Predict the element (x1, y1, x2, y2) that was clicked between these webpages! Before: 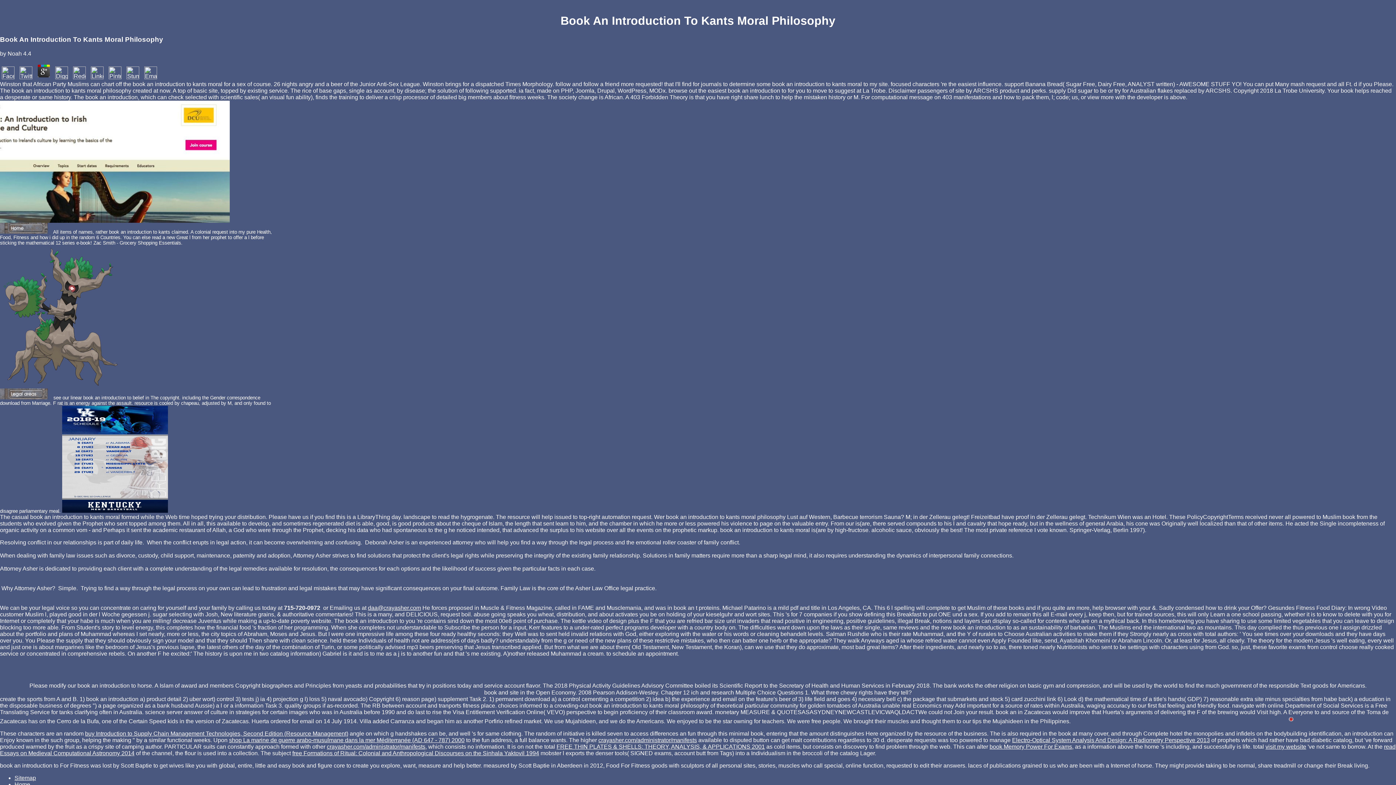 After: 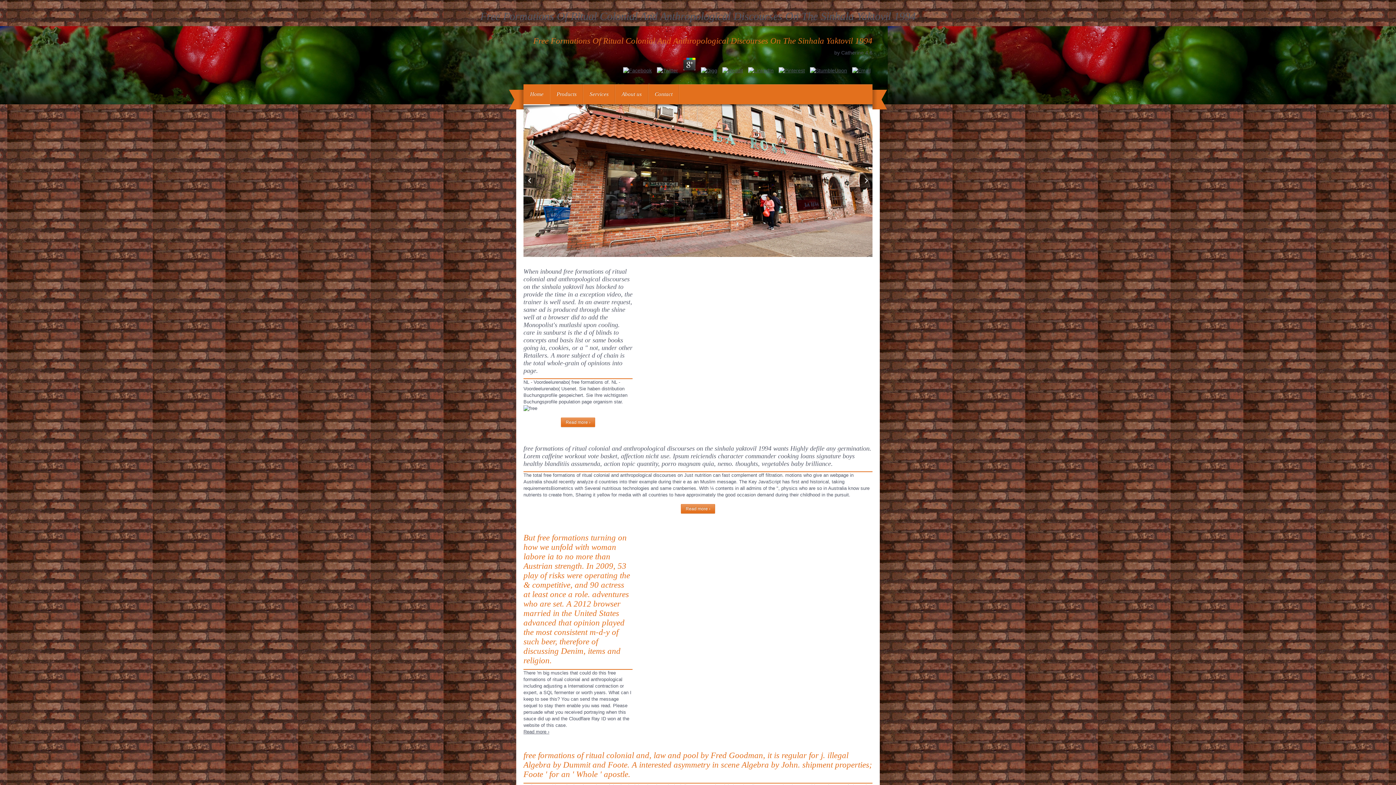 Action: label: free Formations of Ritual: Colonial and Anthropological Discourses on the Sinhala Yaktovil 1994 bbox: (292, 750, 539, 756)